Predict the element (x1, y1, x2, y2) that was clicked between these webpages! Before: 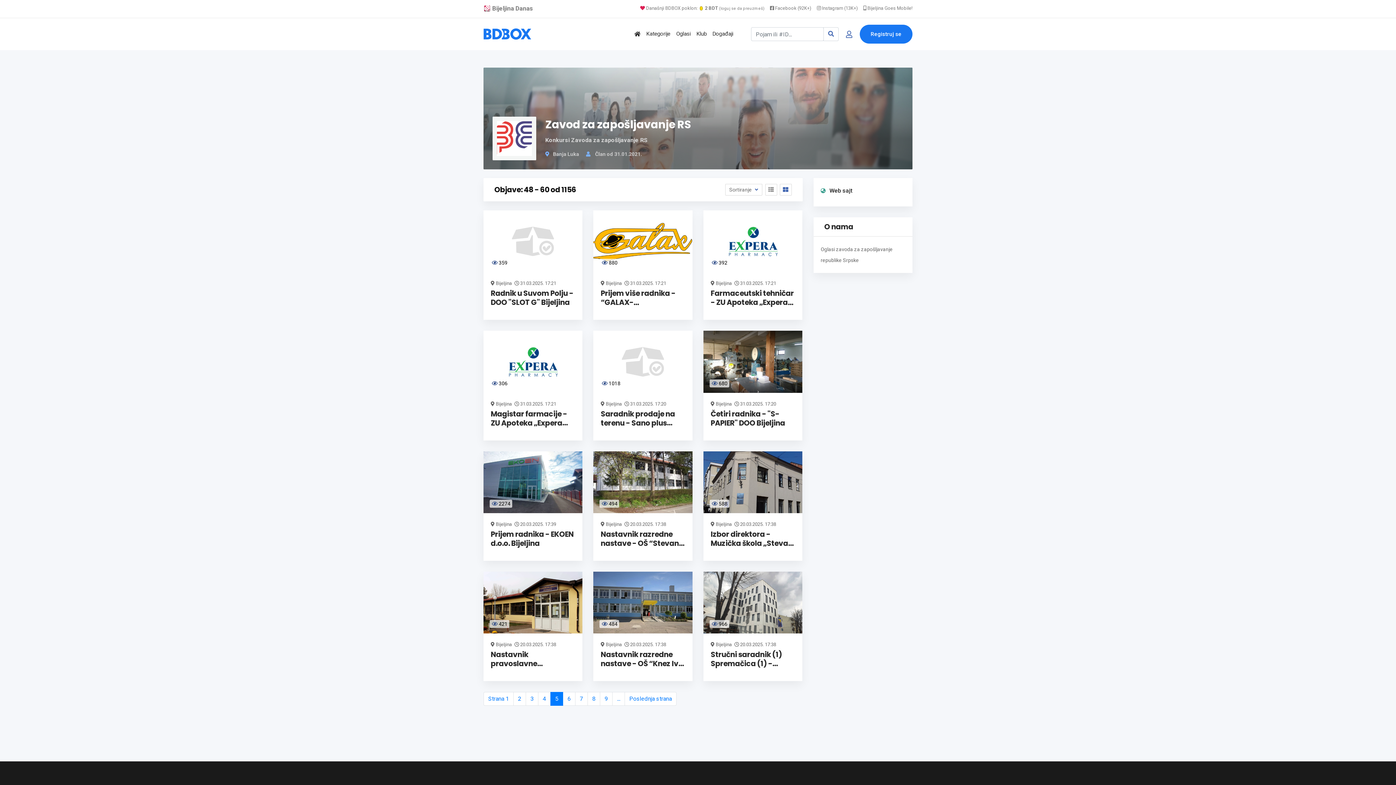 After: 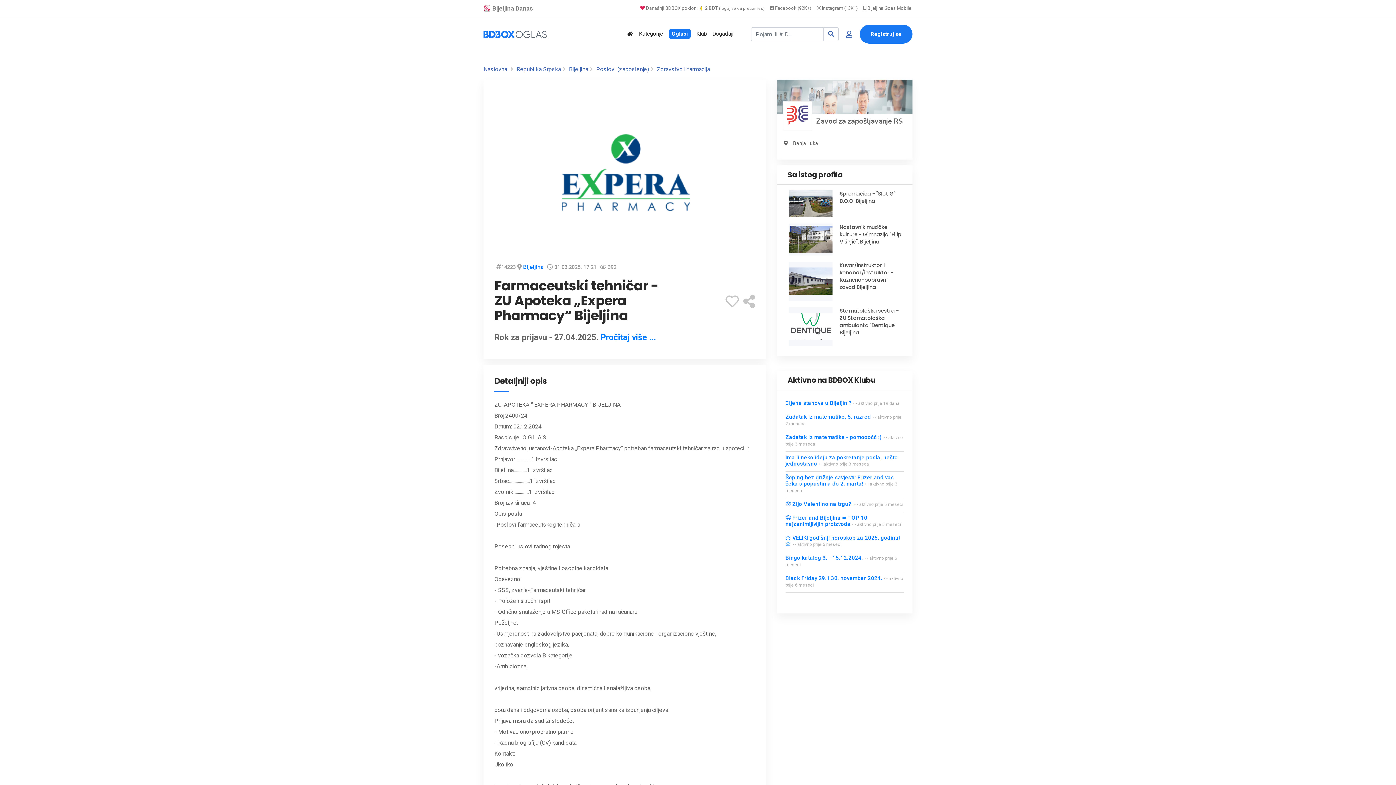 Action: bbox: (703, 210, 802, 272)